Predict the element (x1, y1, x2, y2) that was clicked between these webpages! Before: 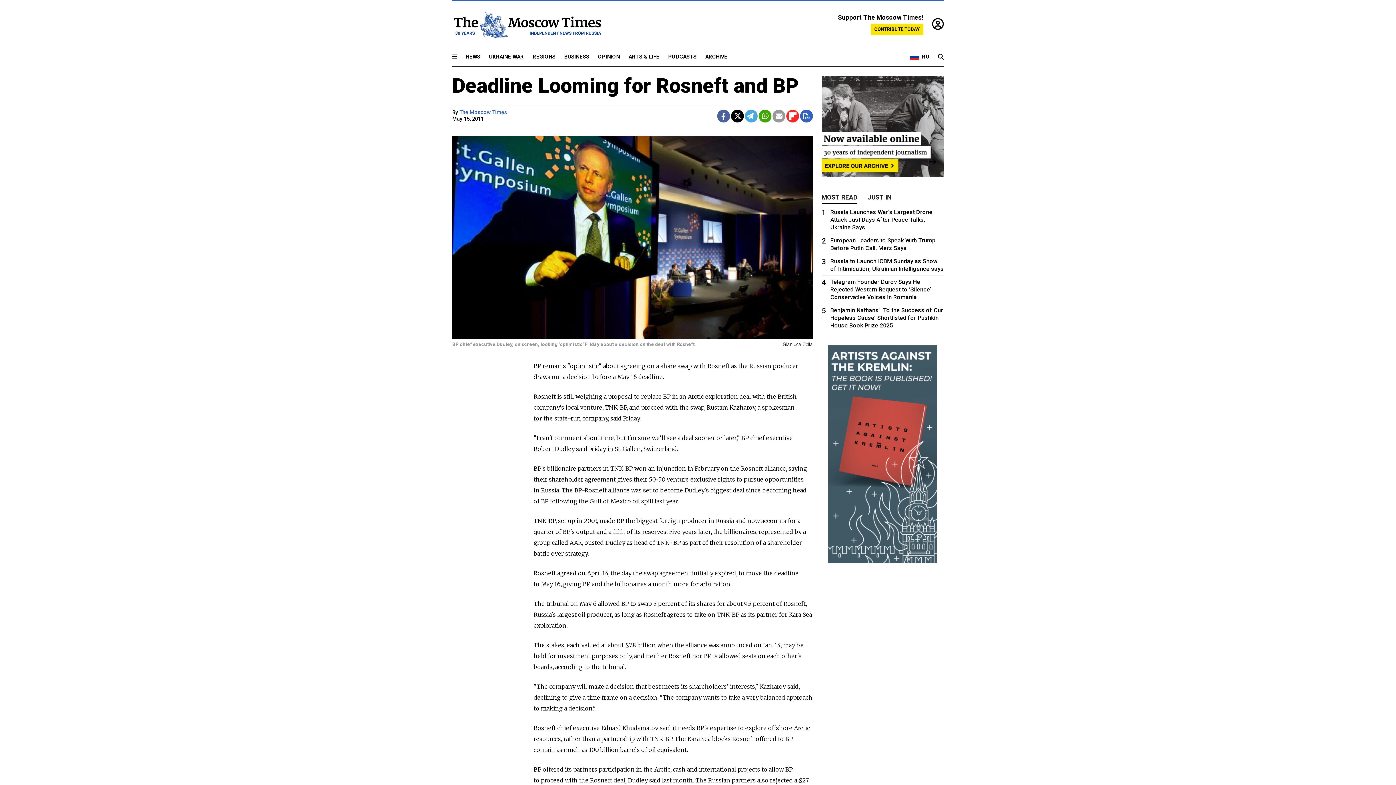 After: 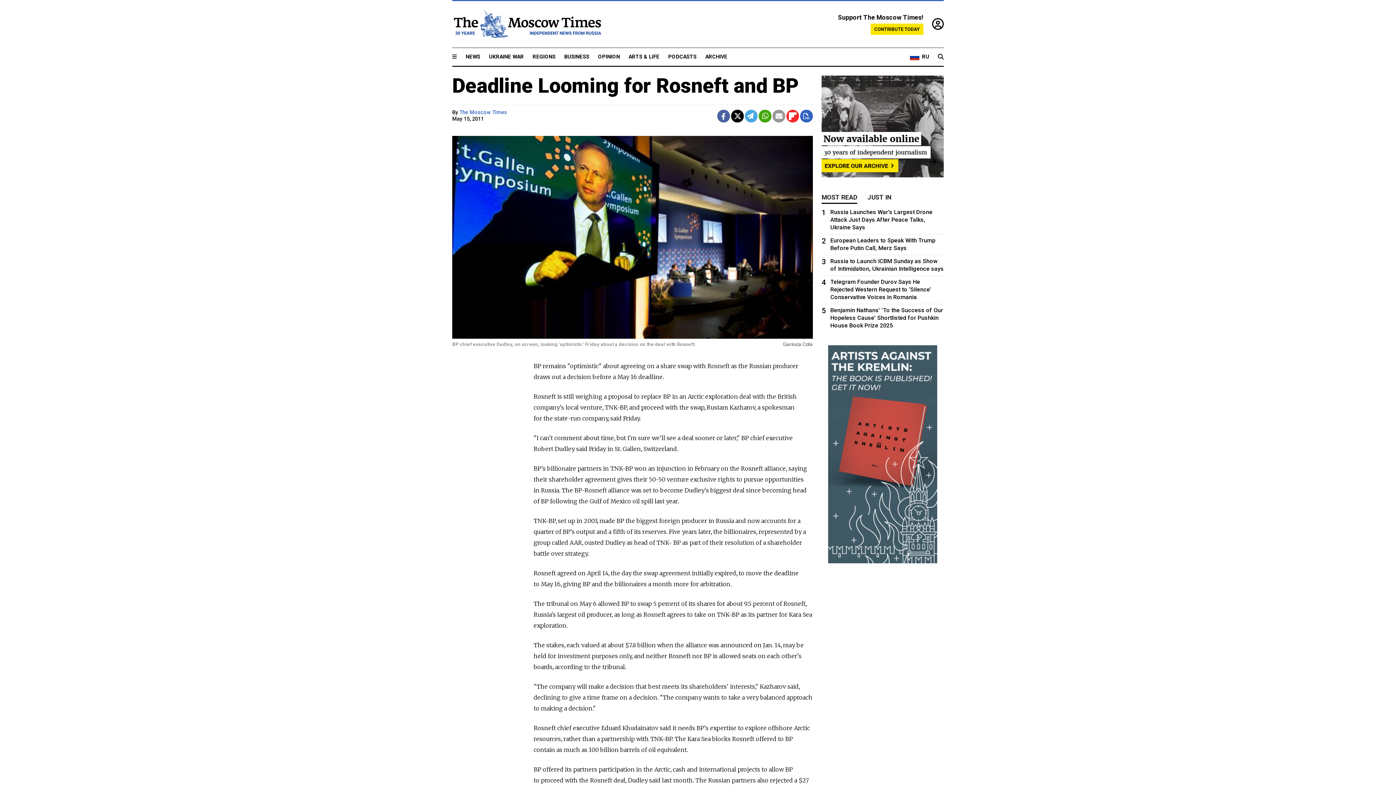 Action: bbox: (786, 109, 799, 122)